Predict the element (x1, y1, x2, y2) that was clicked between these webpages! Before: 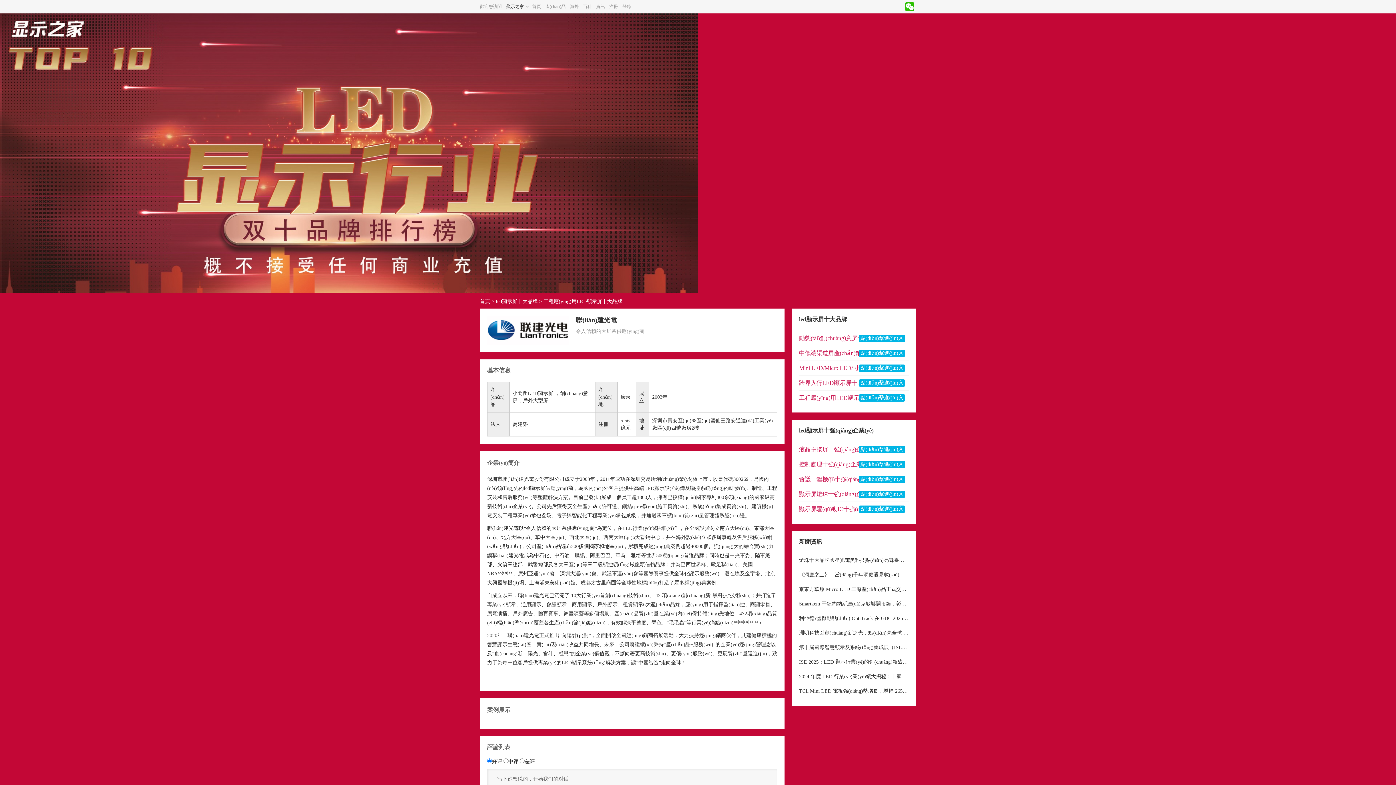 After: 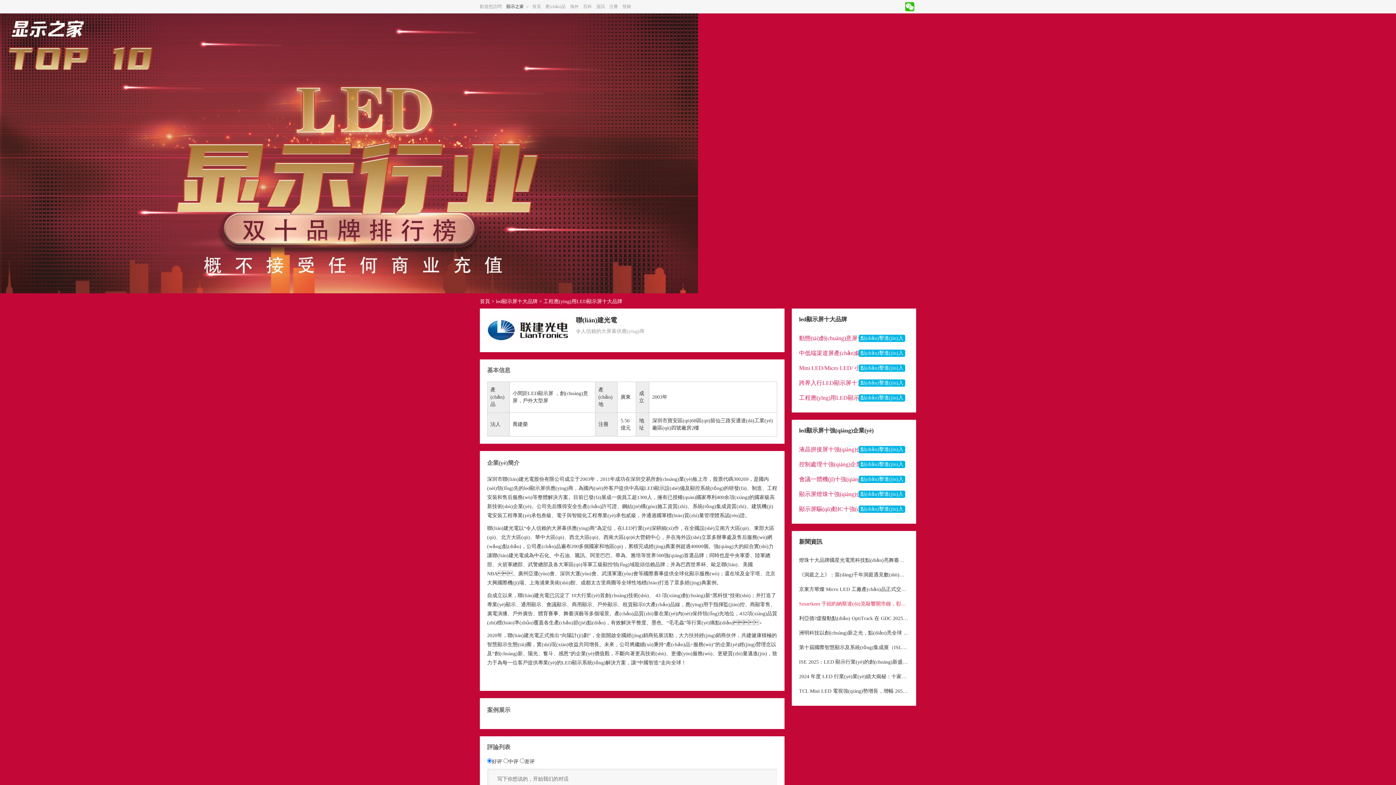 Action: label: Smartkem 于紐約納斯達(dá)克敲響開市鐘，彰顯 Micro LED 領(lǐng)域進(jìn)取決心 bbox: (799, 597, 909, 611)